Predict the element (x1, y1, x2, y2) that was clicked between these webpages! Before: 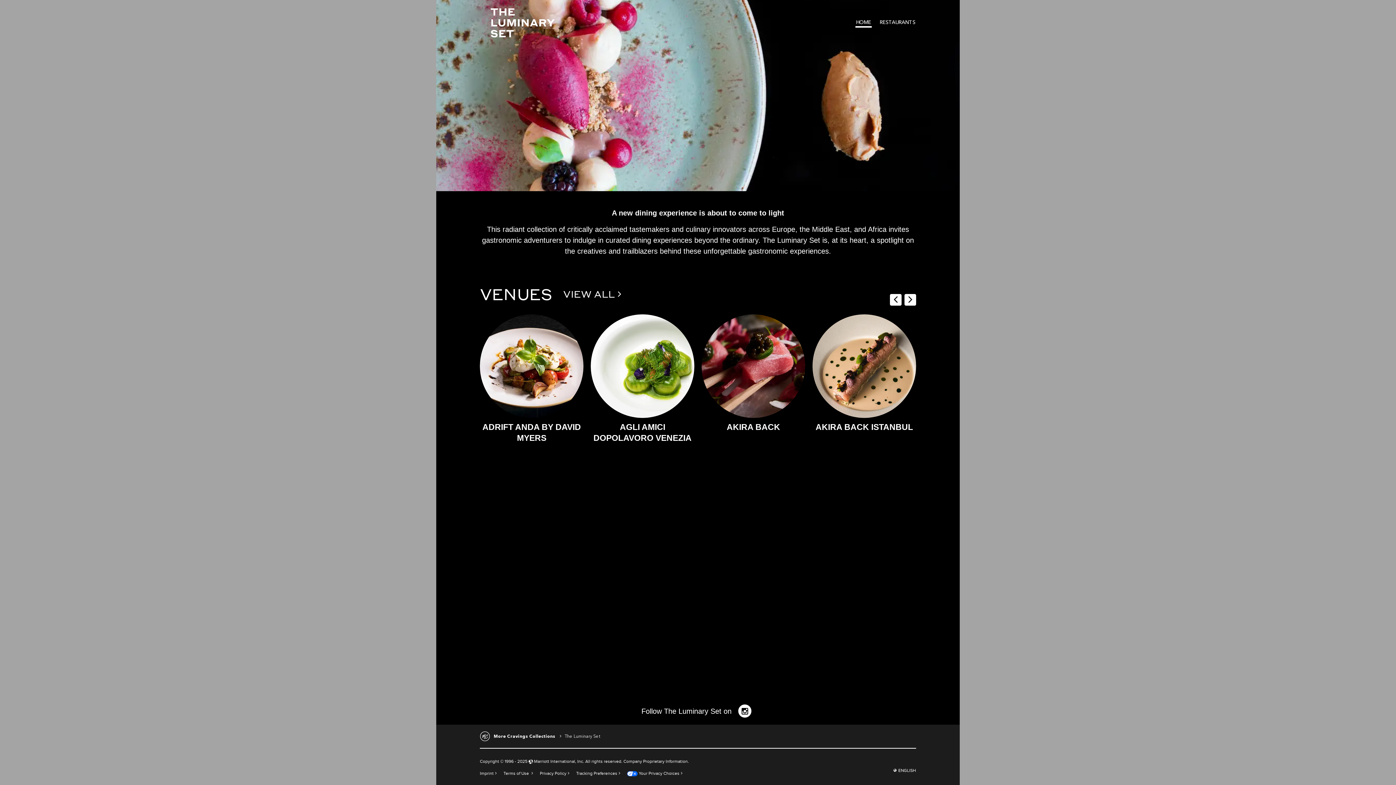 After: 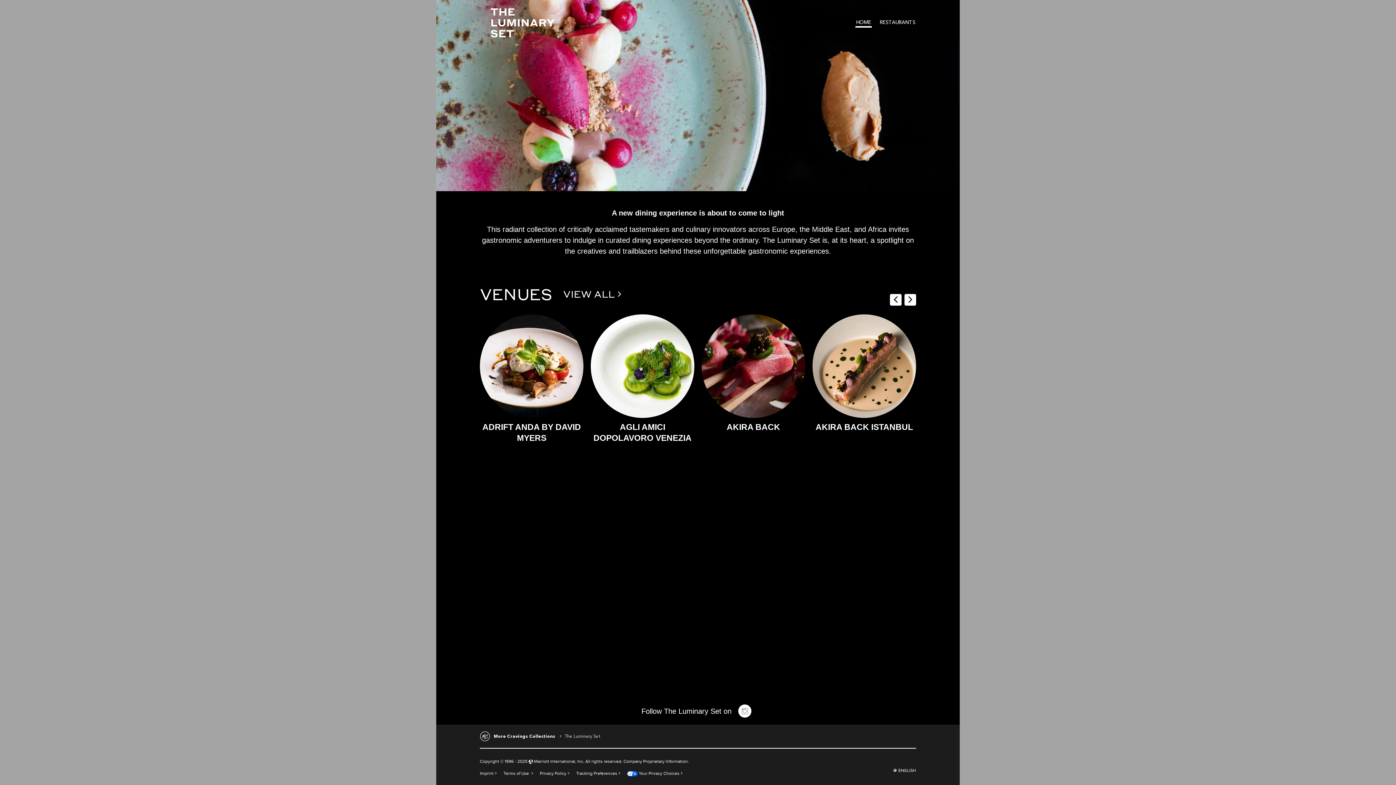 Action: bbox: (735, 702, 754, 721)